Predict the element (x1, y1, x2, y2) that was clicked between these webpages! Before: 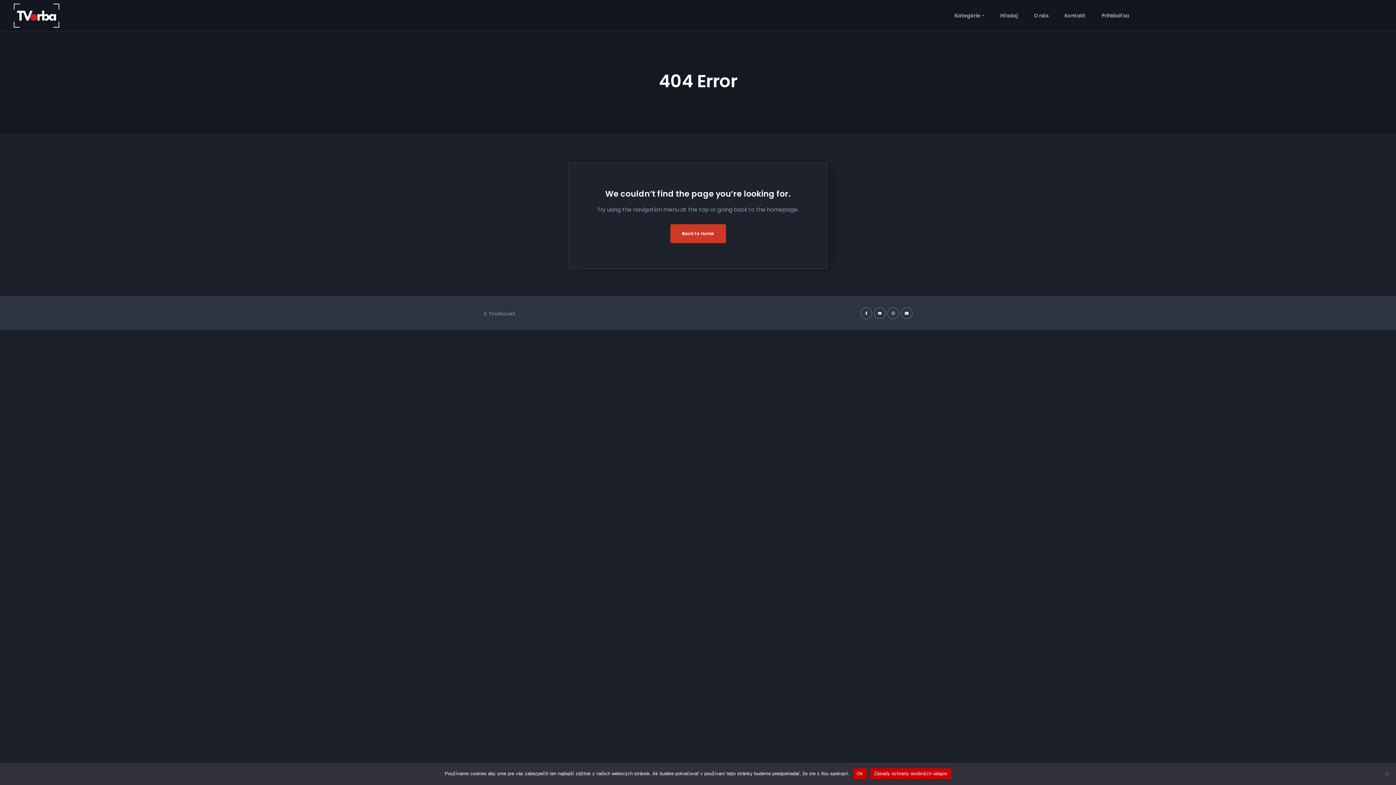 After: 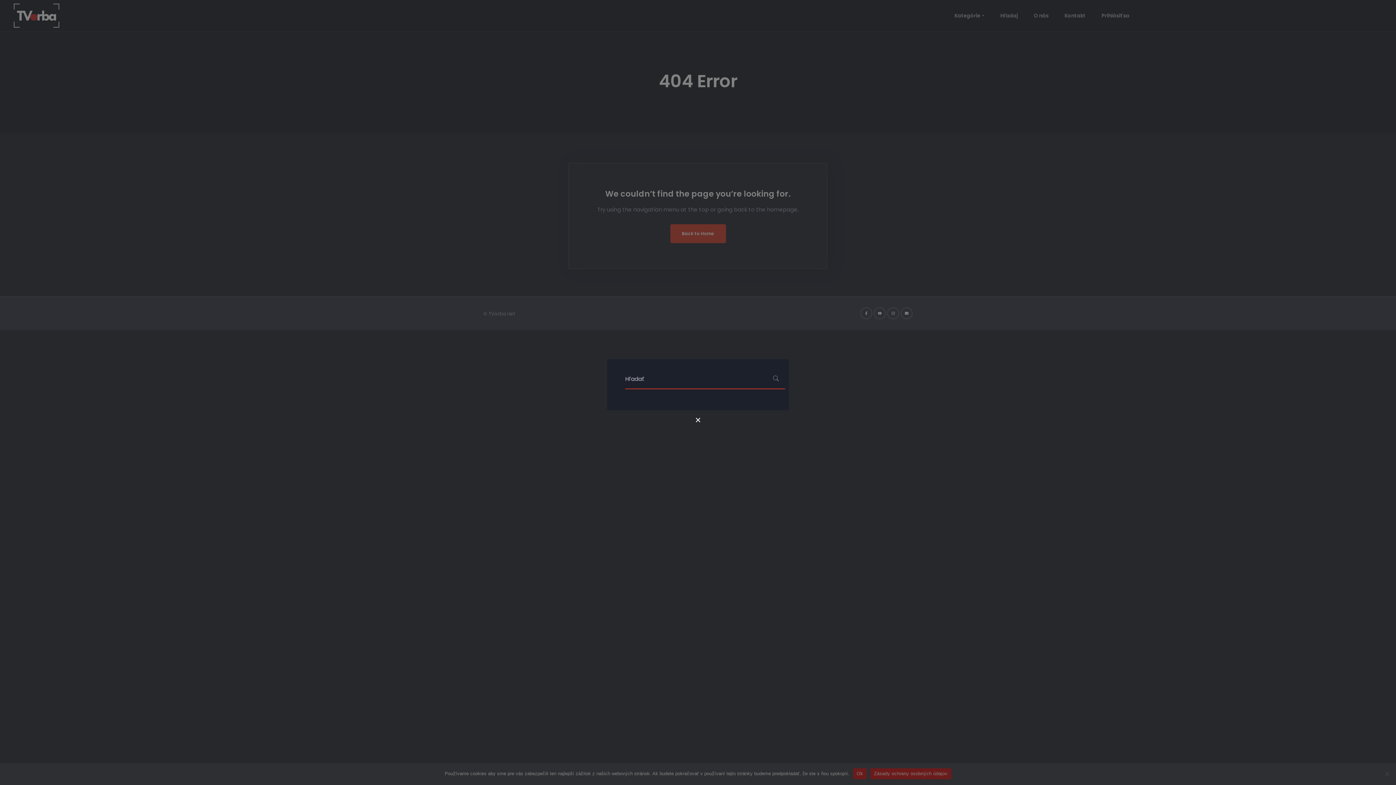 Action: label: Hľadaj bbox: (998, 1, 1020, 29)